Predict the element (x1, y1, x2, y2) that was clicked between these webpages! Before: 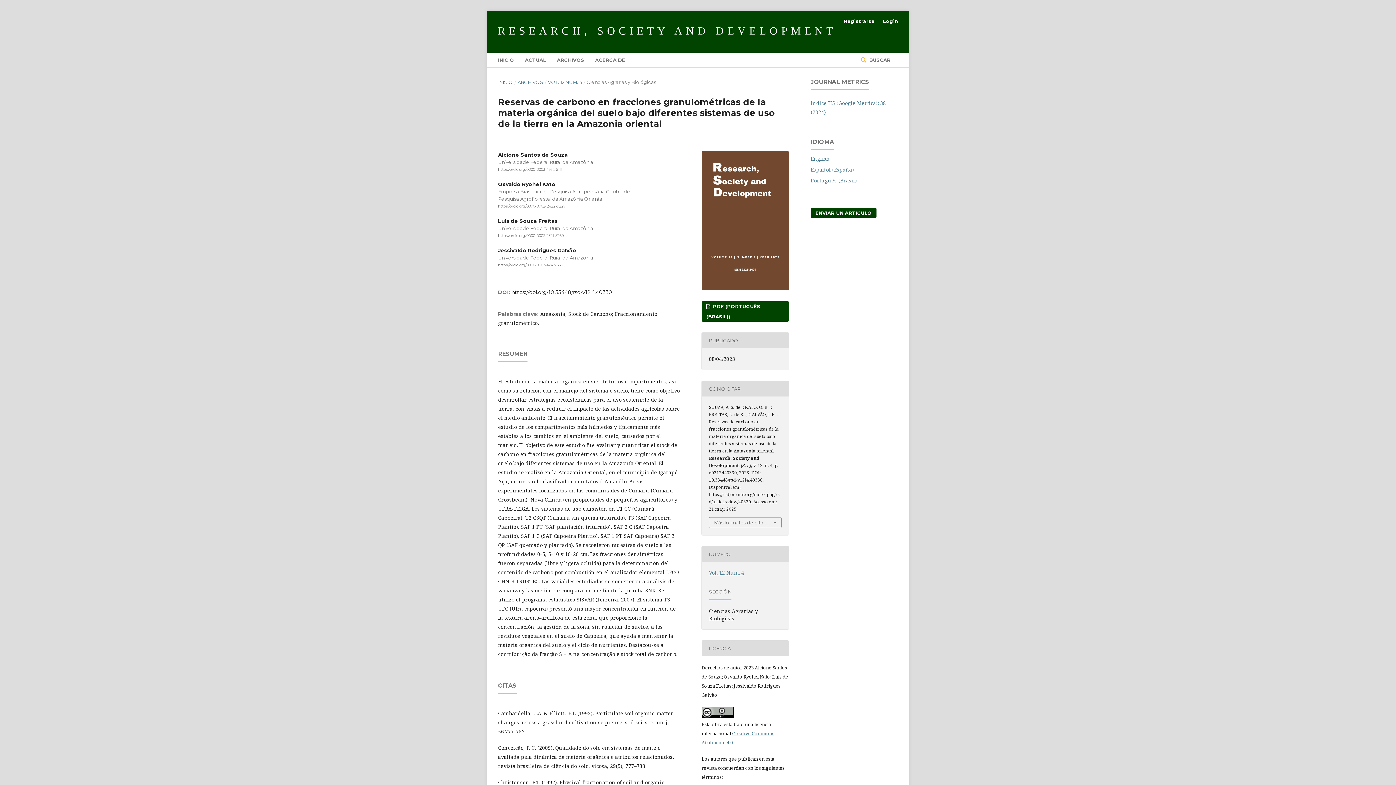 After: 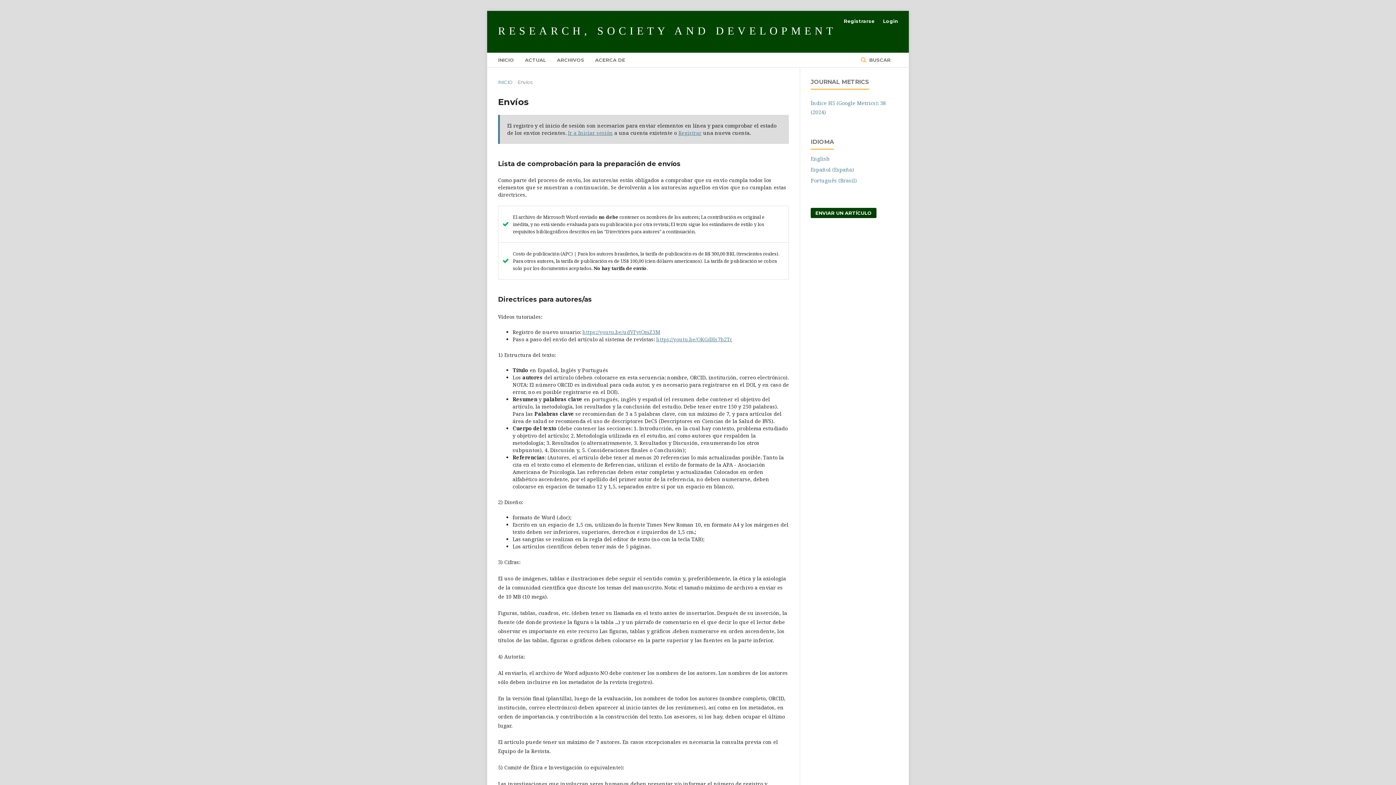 Action: label: ENVIAR UN ARTÍCULO bbox: (810, 208, 876, 218)